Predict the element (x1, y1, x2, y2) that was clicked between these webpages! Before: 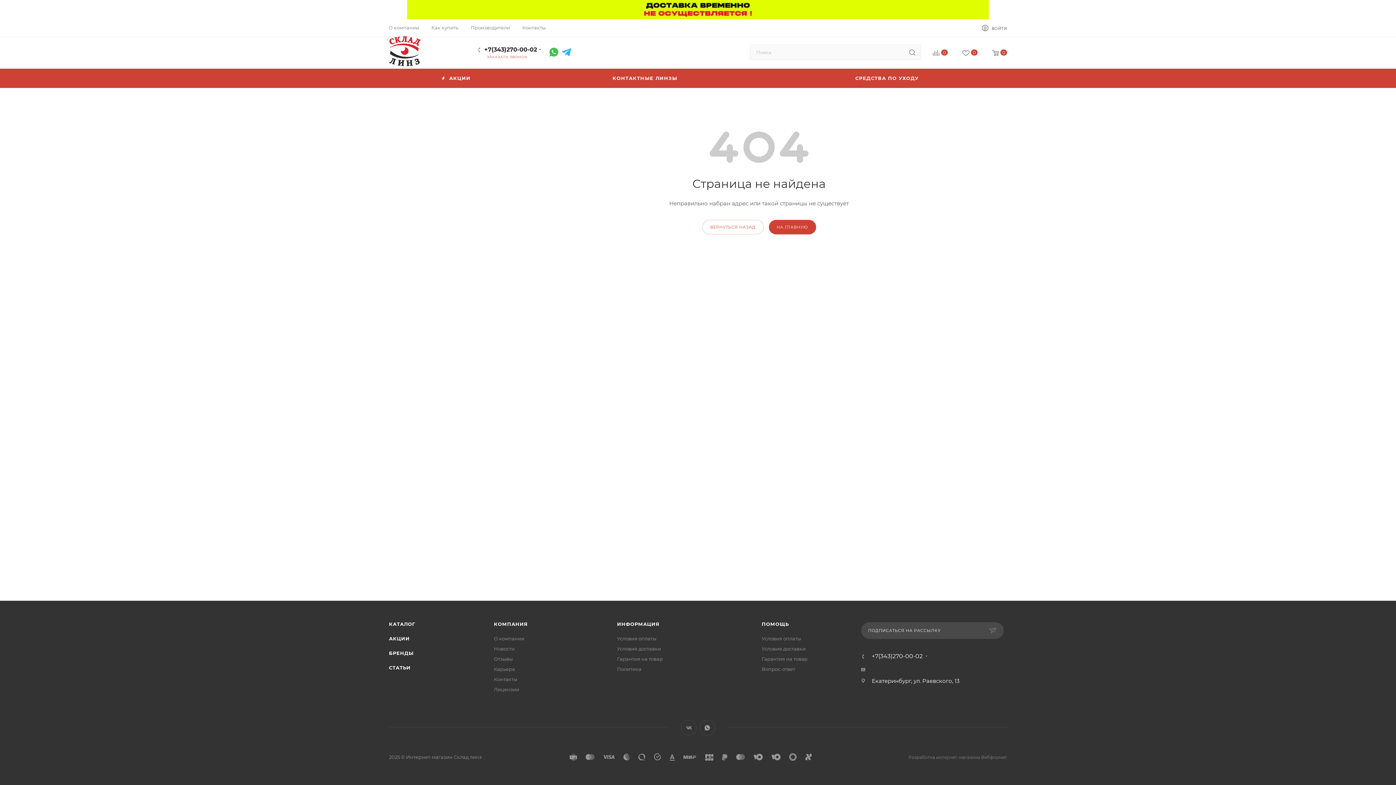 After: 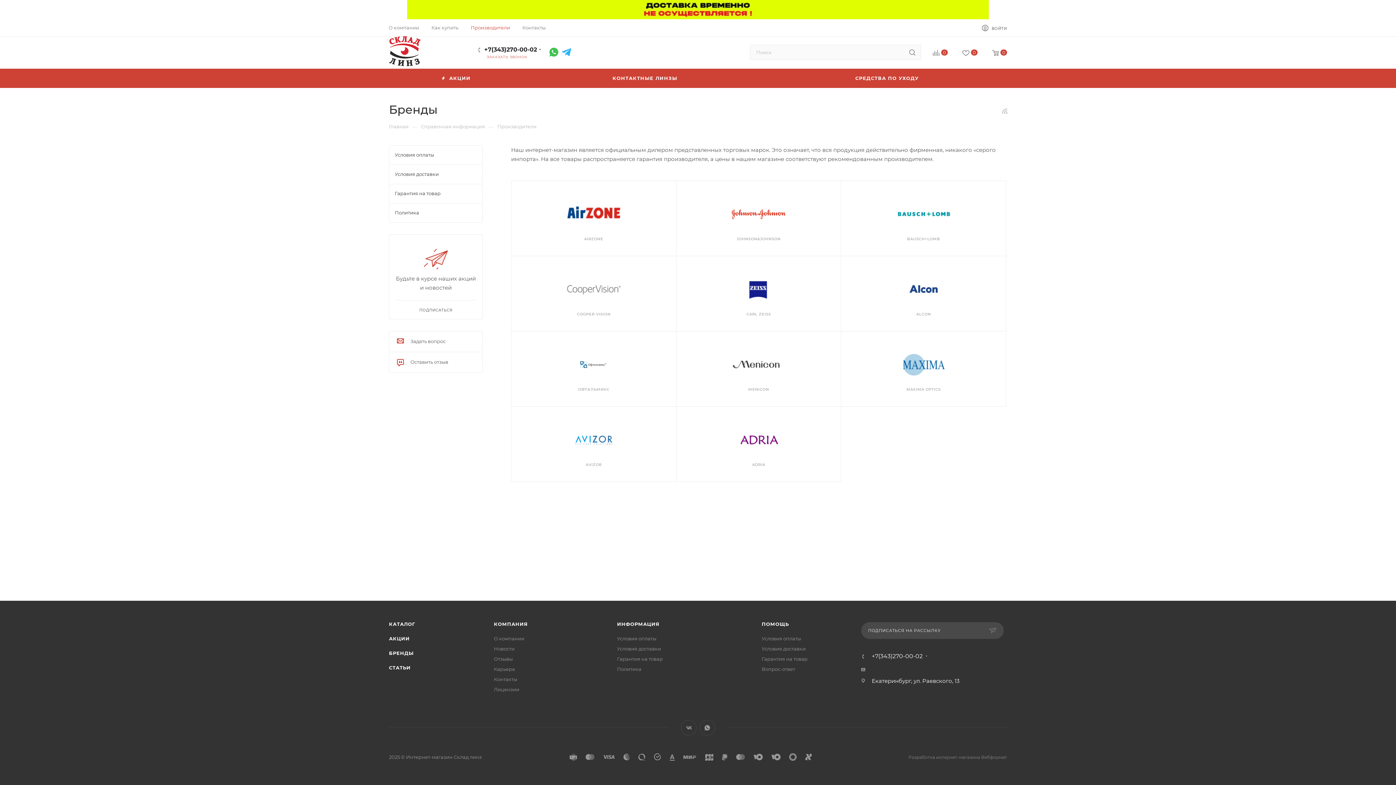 Action: bbox: (470, 24, 510, 30) label: Производители